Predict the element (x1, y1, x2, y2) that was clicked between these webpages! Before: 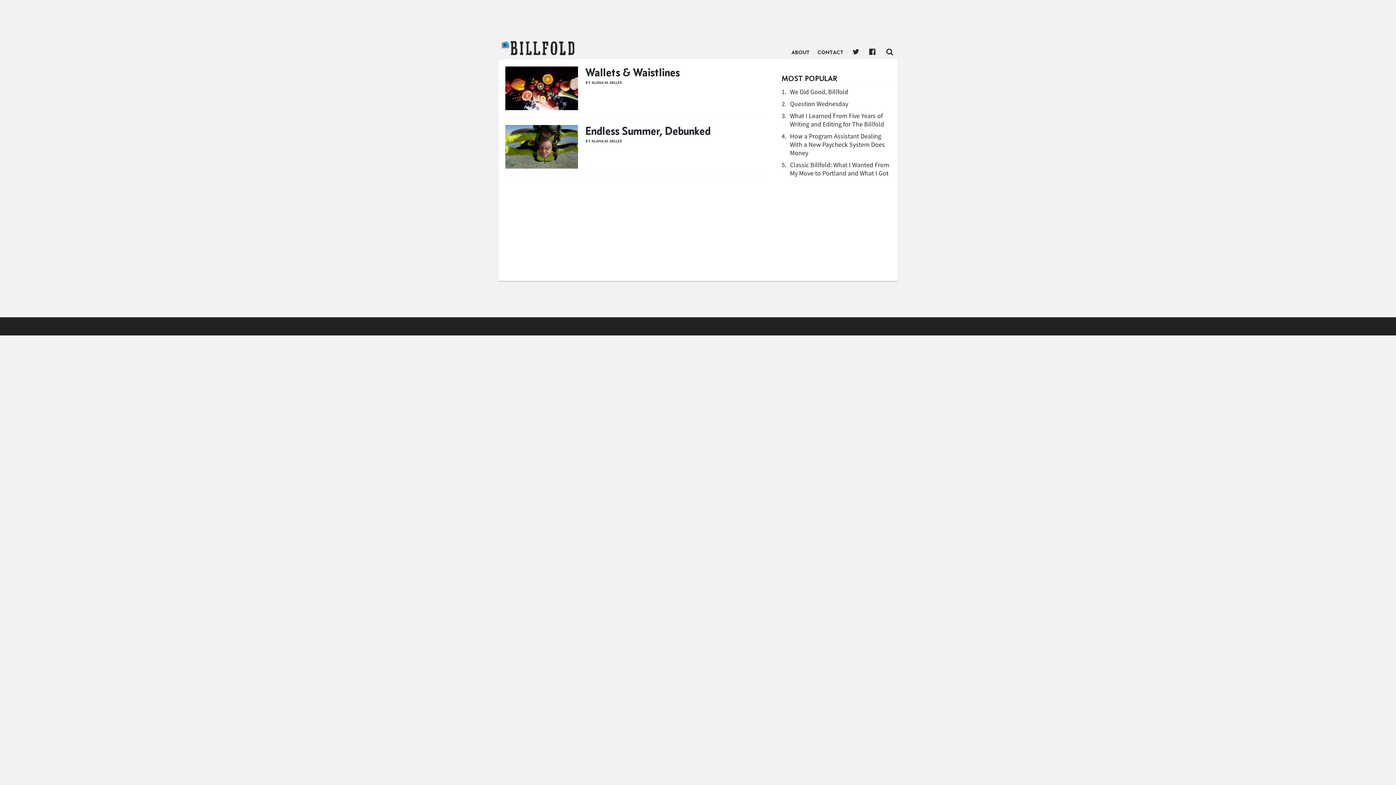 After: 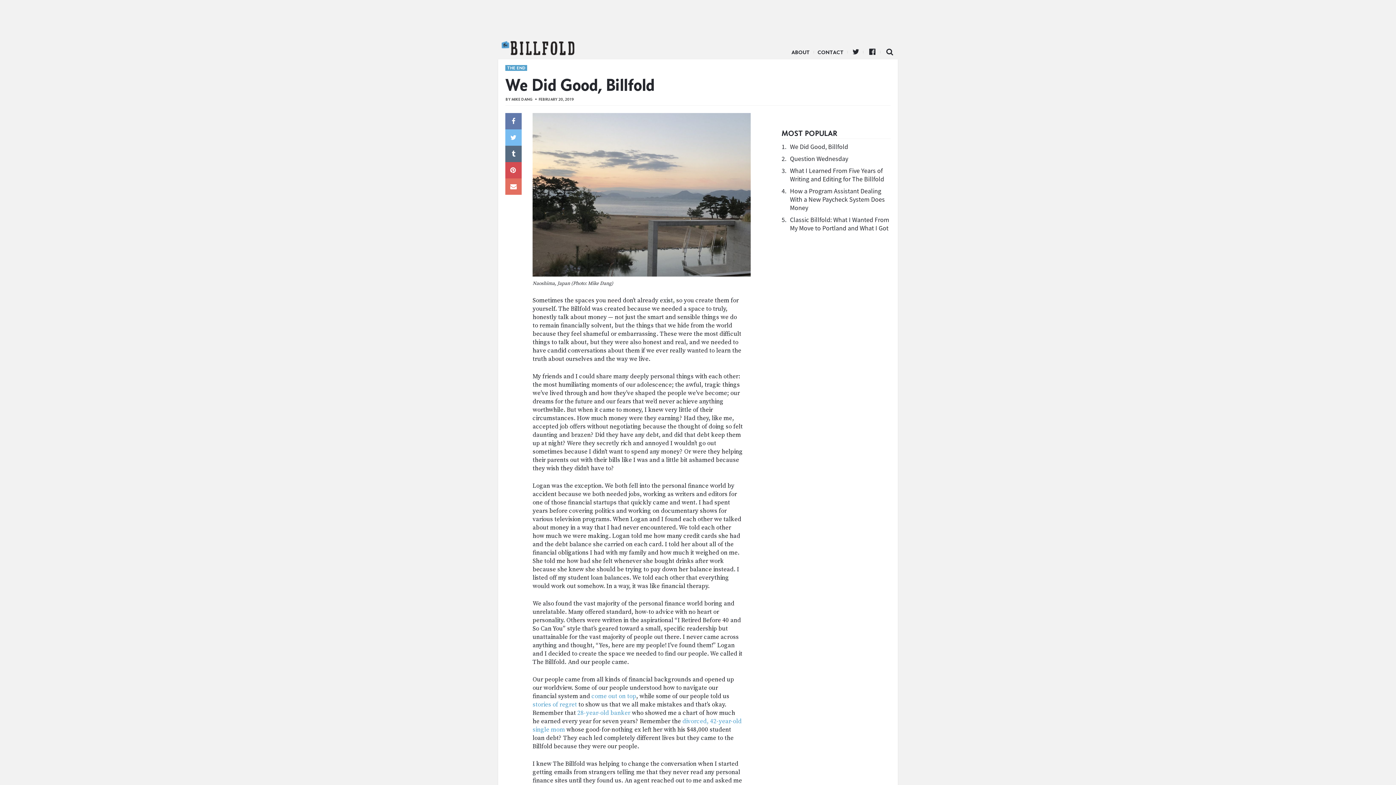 Action: bbox: (790, 87, 848, 96) label: We Did Good, Billfold